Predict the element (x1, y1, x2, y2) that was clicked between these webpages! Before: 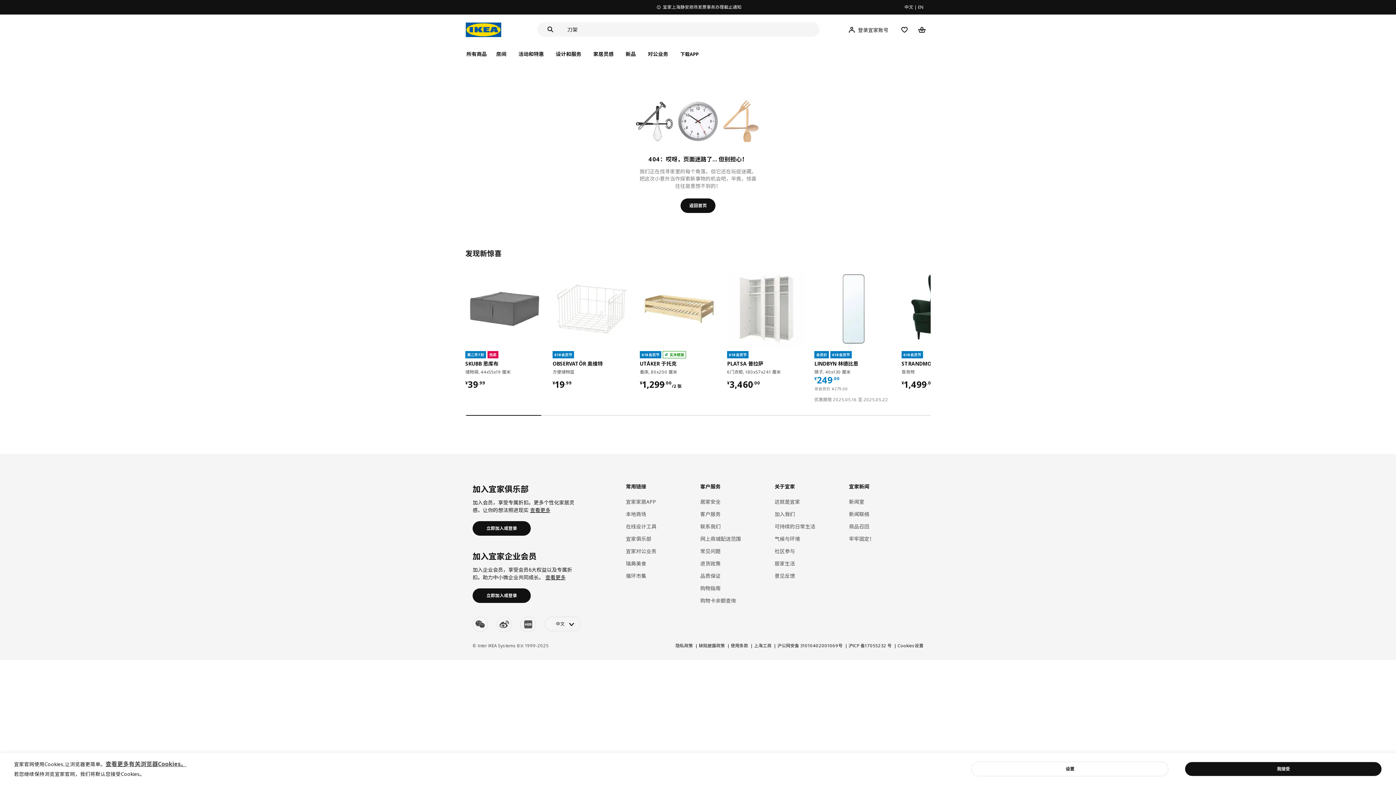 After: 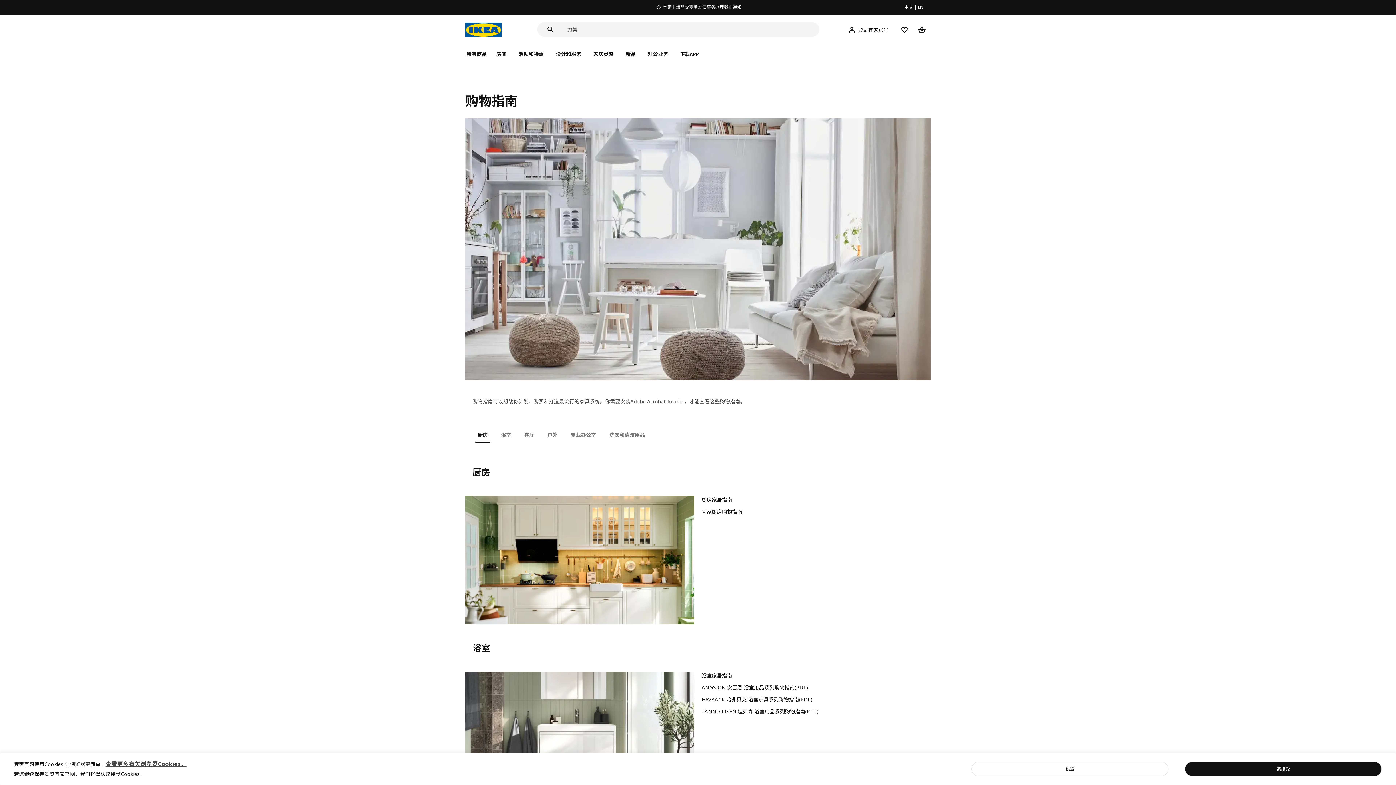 Action: bbox: (700, 584, 720, 591) label: 购物指南